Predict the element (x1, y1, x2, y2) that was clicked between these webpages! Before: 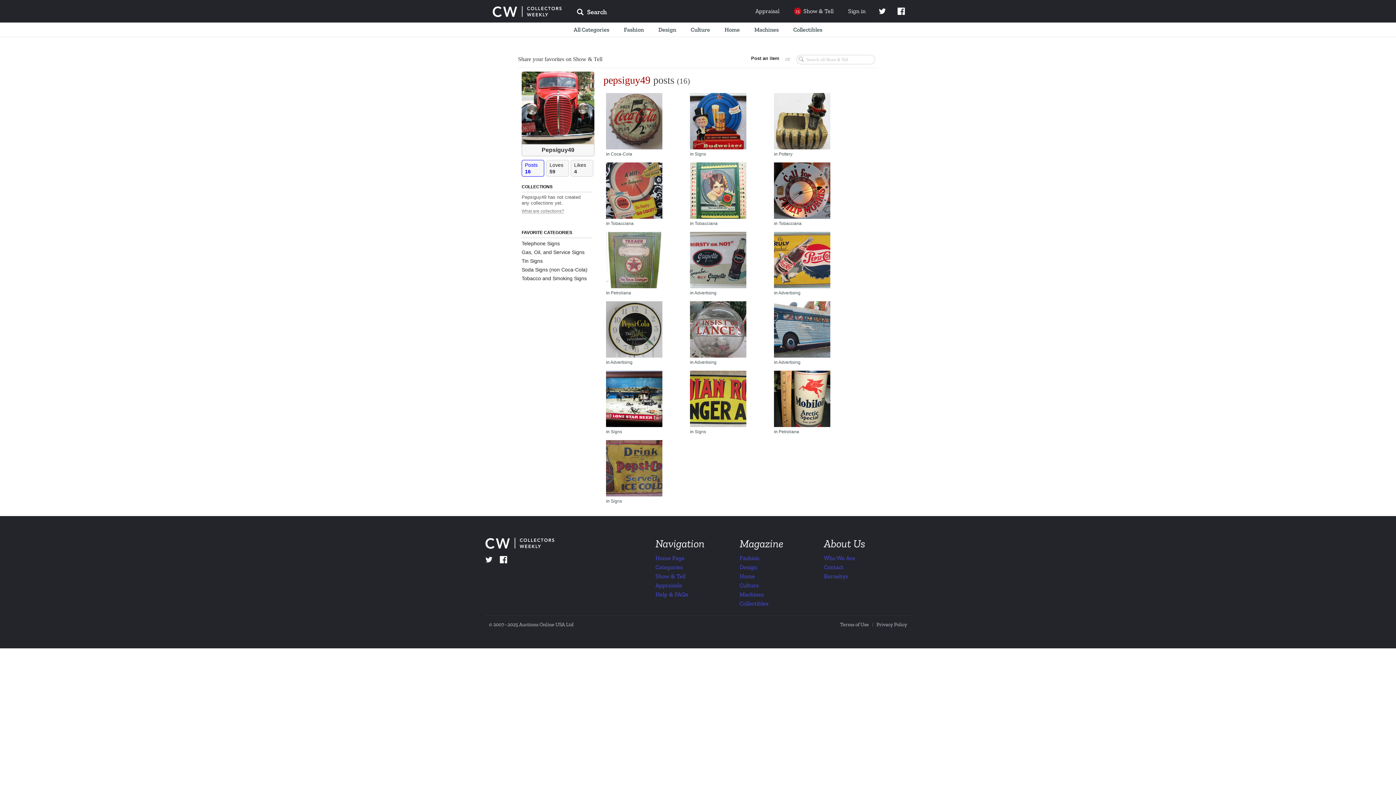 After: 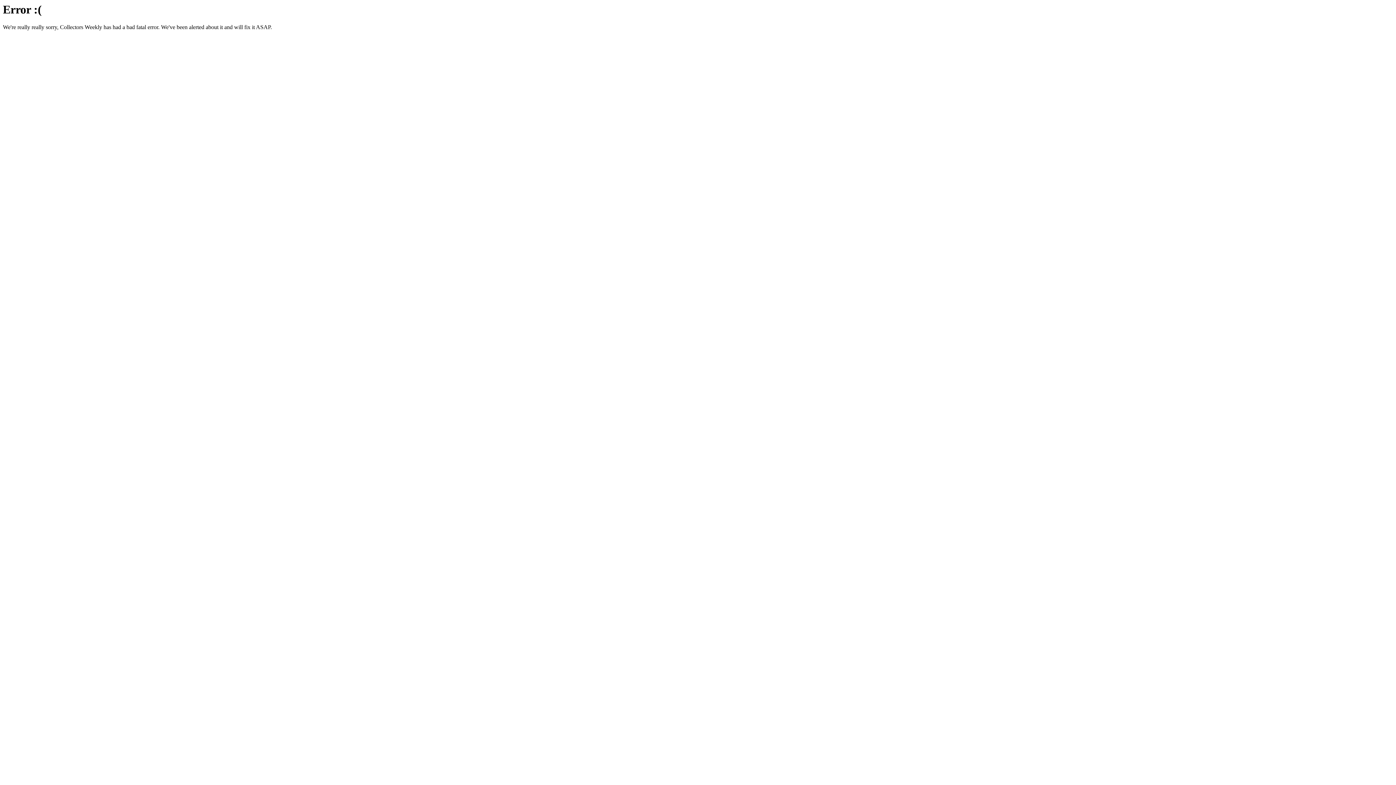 Action: bbox: (606, 162, 679, 218)